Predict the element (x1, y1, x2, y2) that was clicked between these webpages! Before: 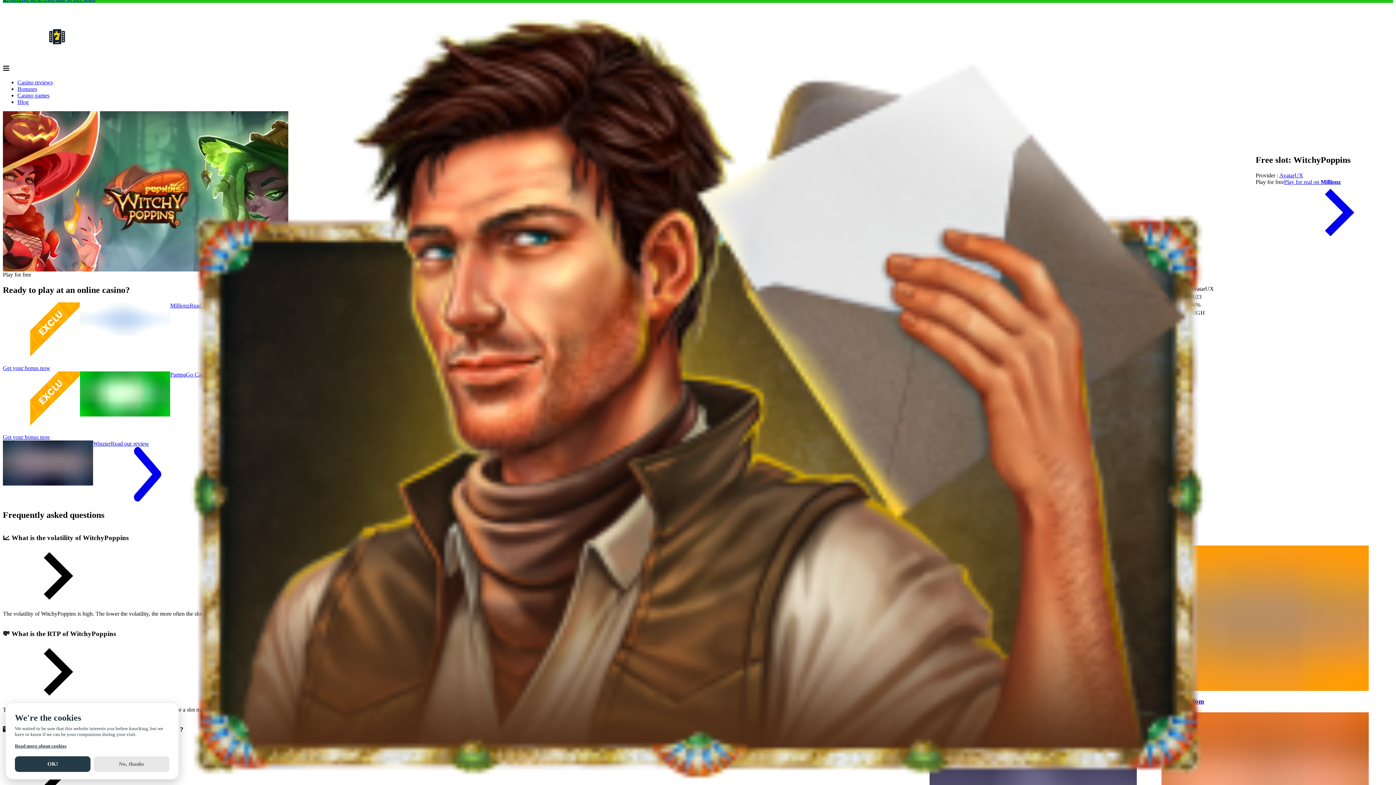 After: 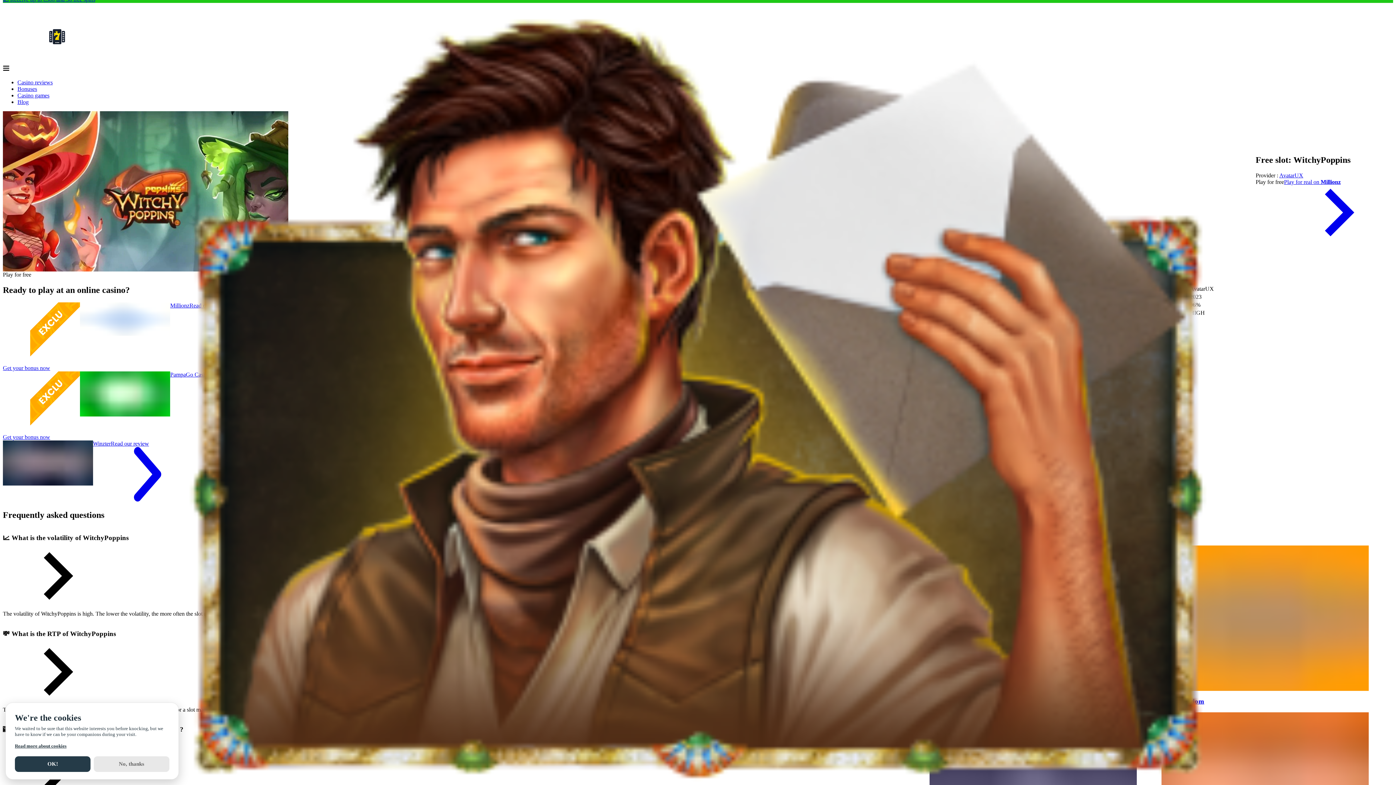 Action: bbox: (14, 743, 66, 749) label: Read more about cookies